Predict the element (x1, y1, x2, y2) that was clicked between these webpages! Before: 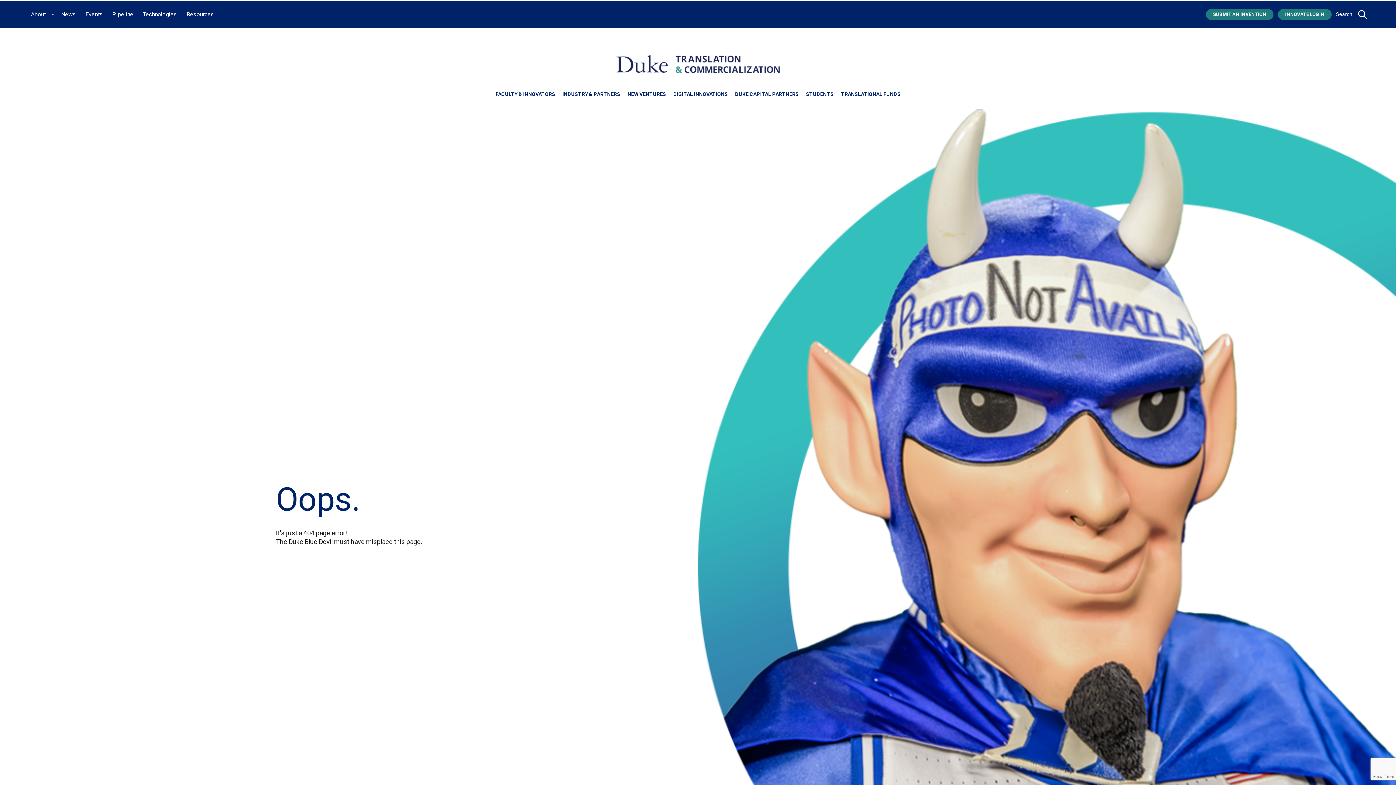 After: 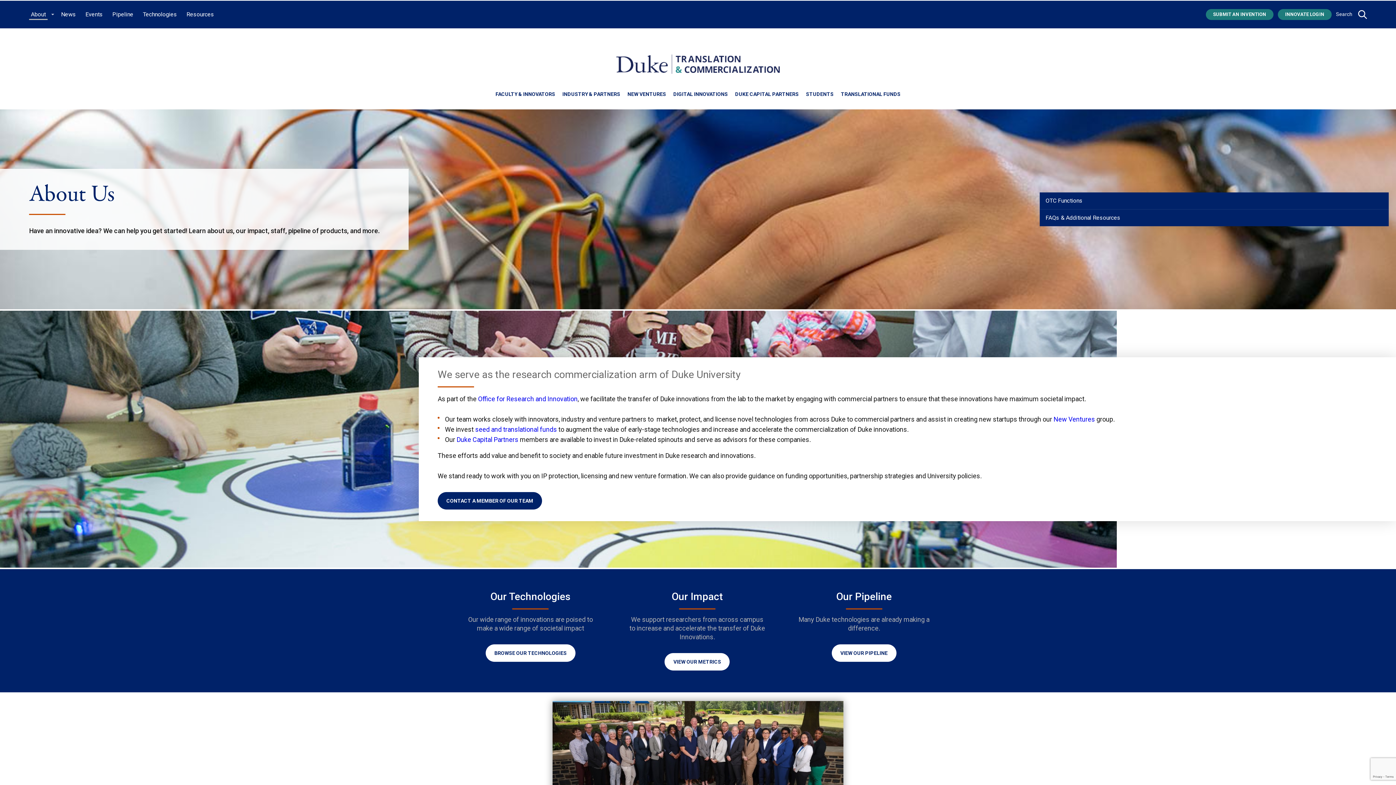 Action: label: About bbox: (29, 9, 47, 19)